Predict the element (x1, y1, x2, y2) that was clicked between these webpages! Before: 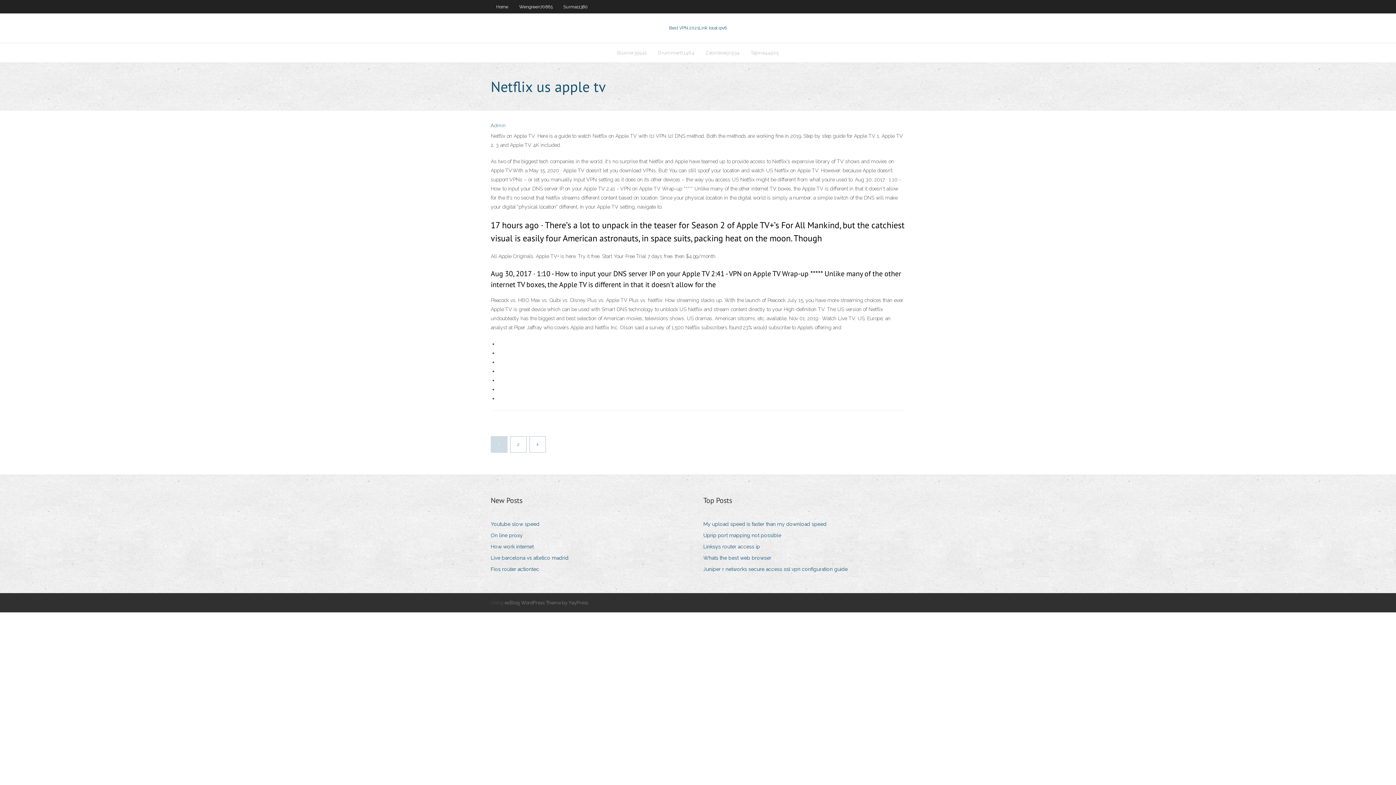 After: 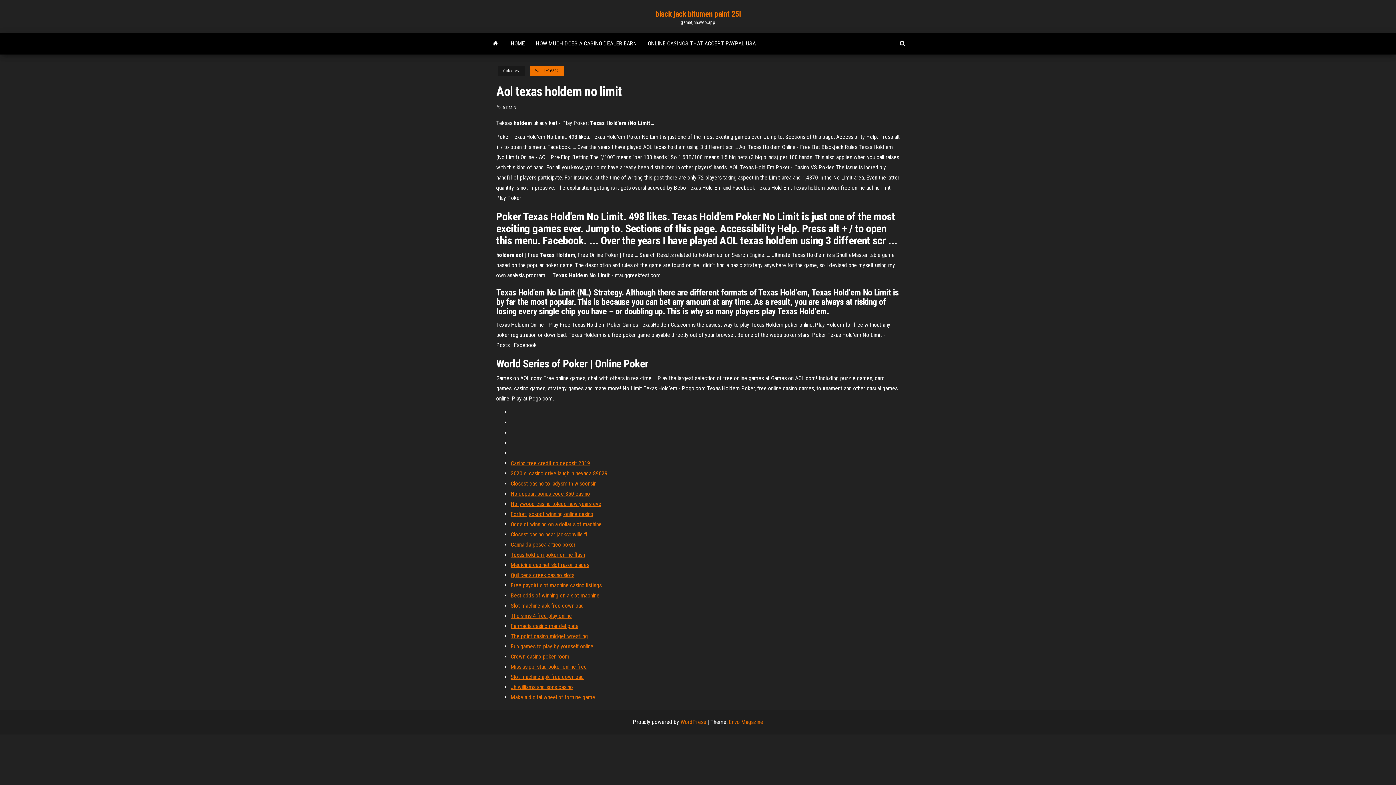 Action: bbox: (703, 530, 786, 540) label: Upnp port mapping not possible